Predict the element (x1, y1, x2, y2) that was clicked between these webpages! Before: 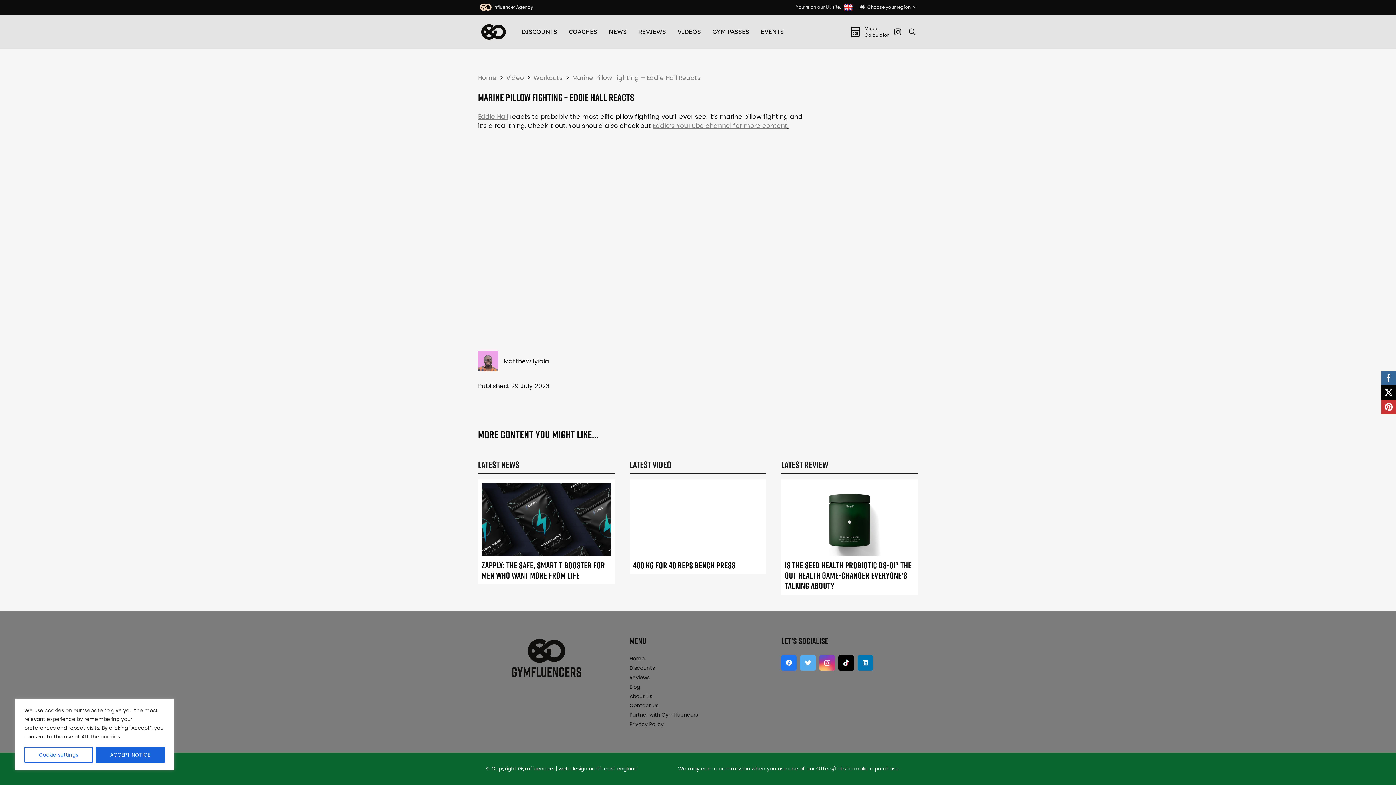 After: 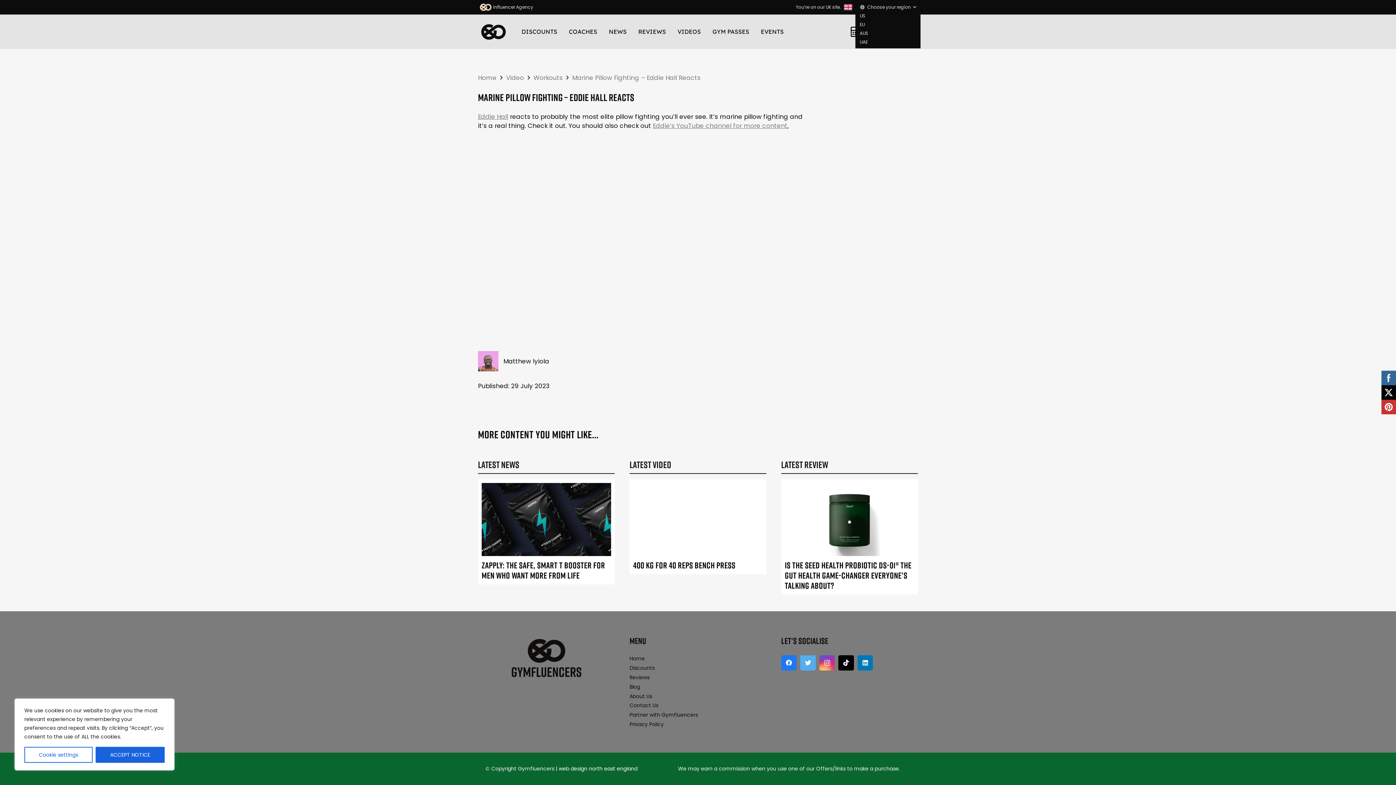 Action: label: Choose your region bbox: (855, 2, 920, 11)